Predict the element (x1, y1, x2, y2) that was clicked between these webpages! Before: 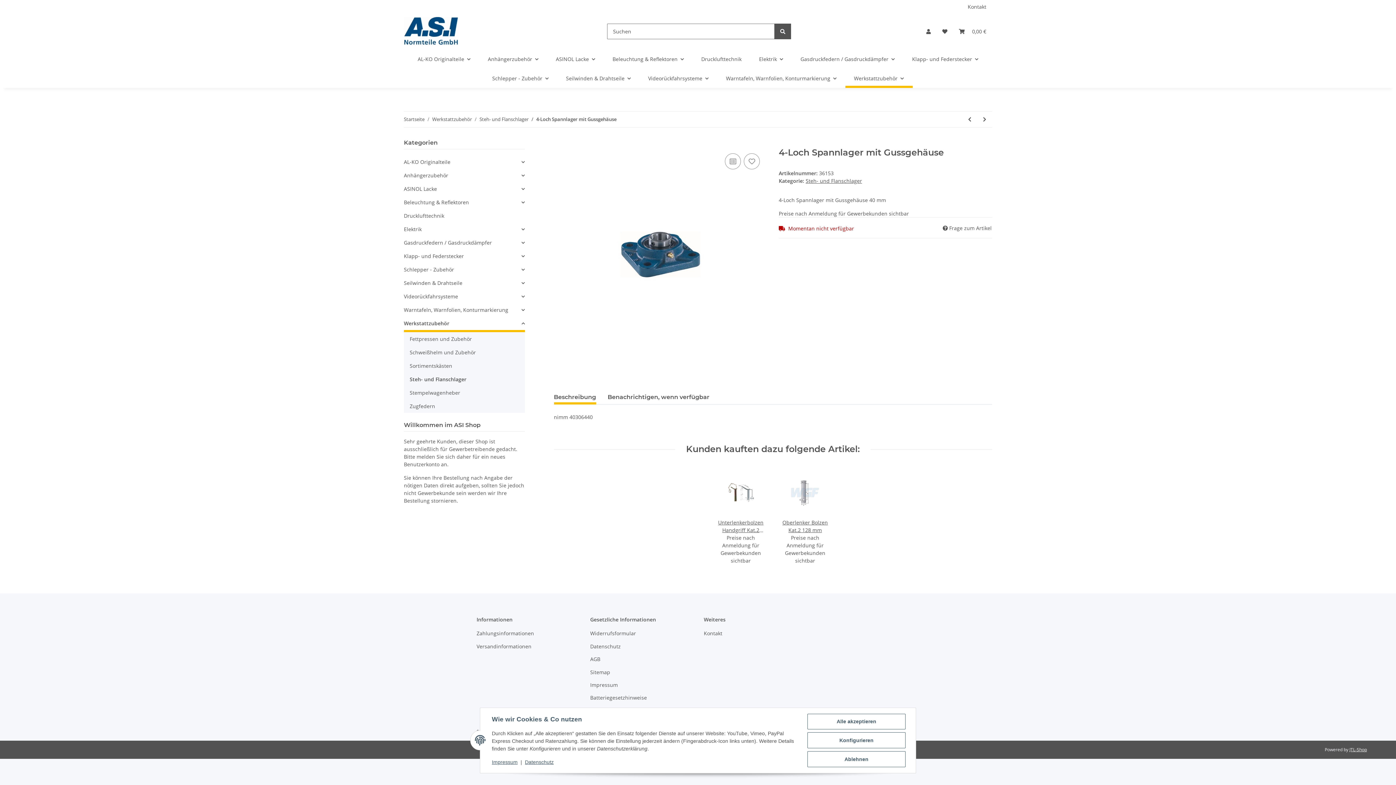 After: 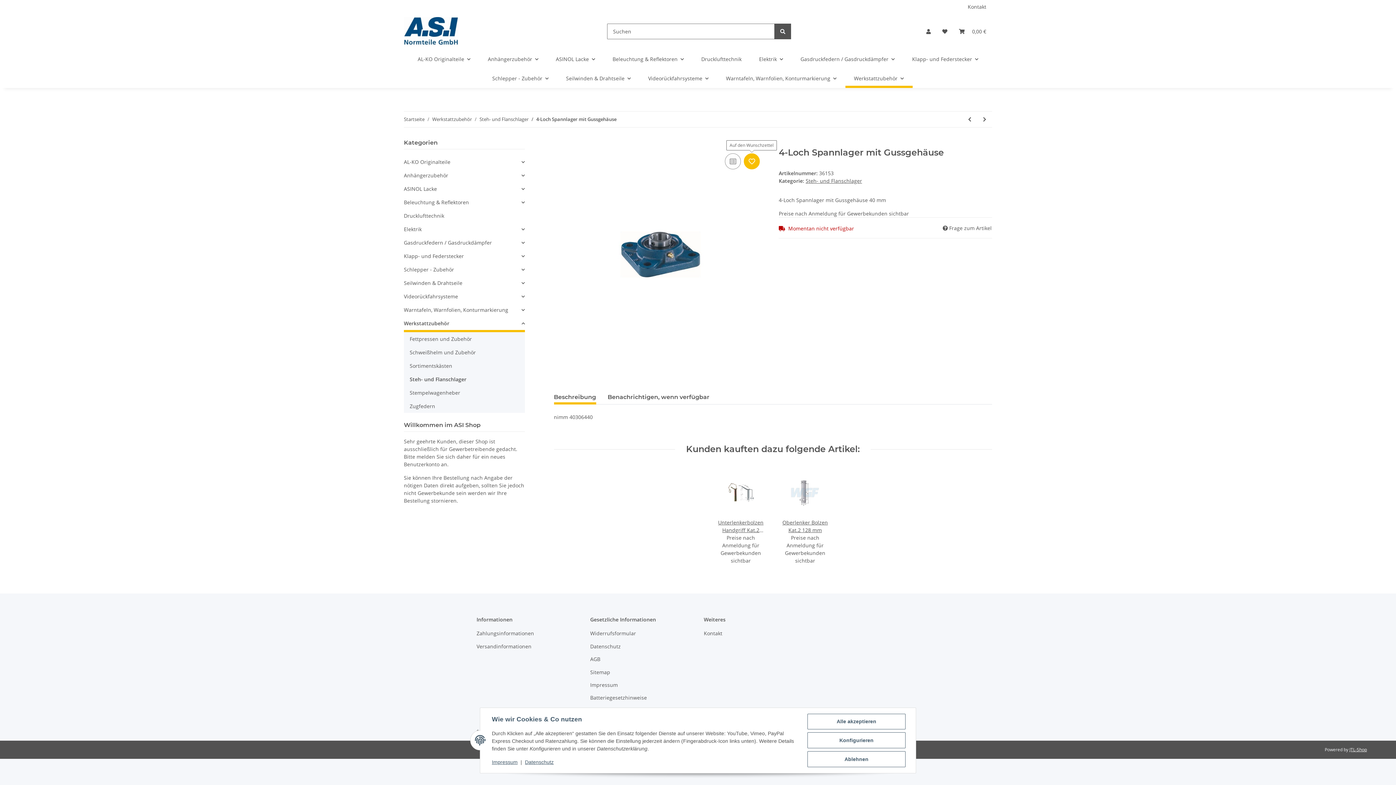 Action: label: Auf den Wunschzettel bbox: (744, 153, 760, 169)